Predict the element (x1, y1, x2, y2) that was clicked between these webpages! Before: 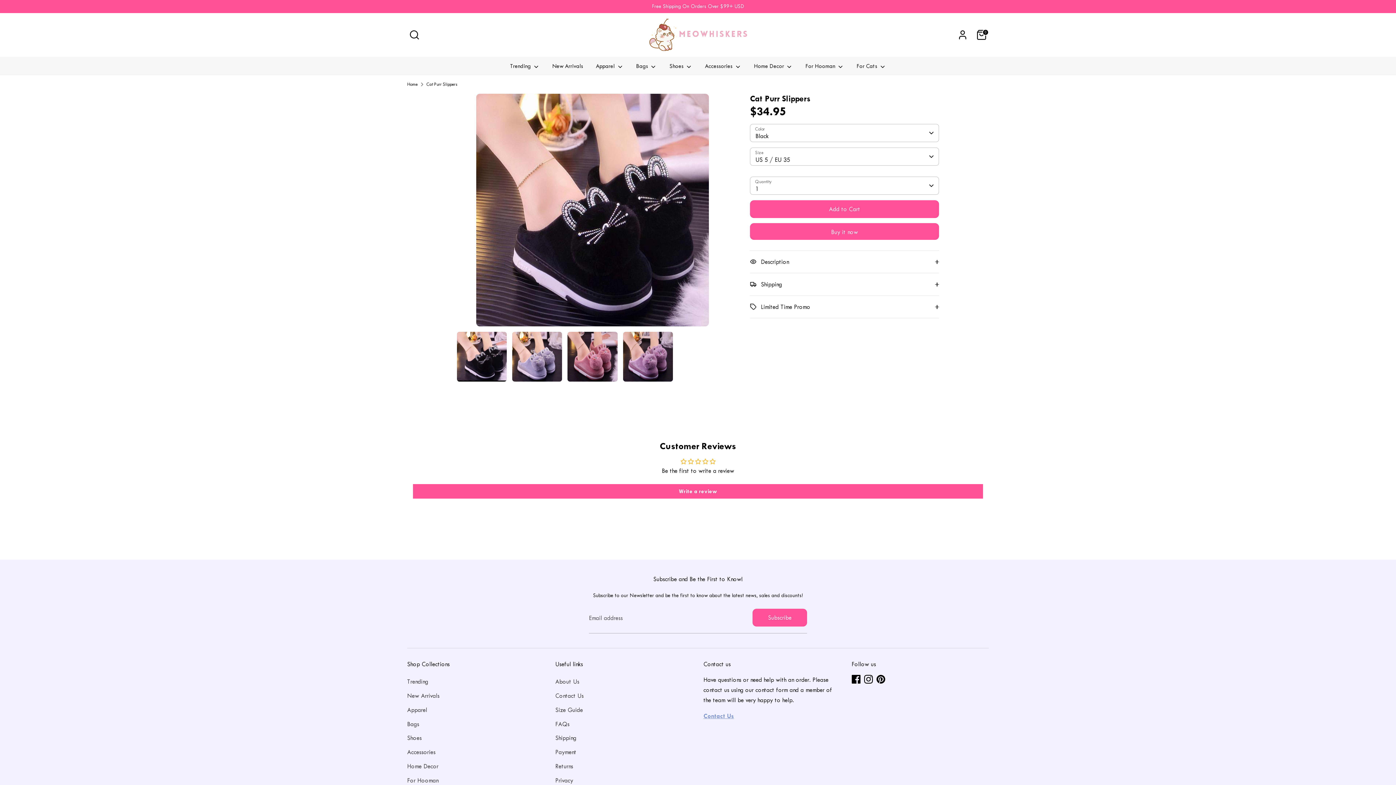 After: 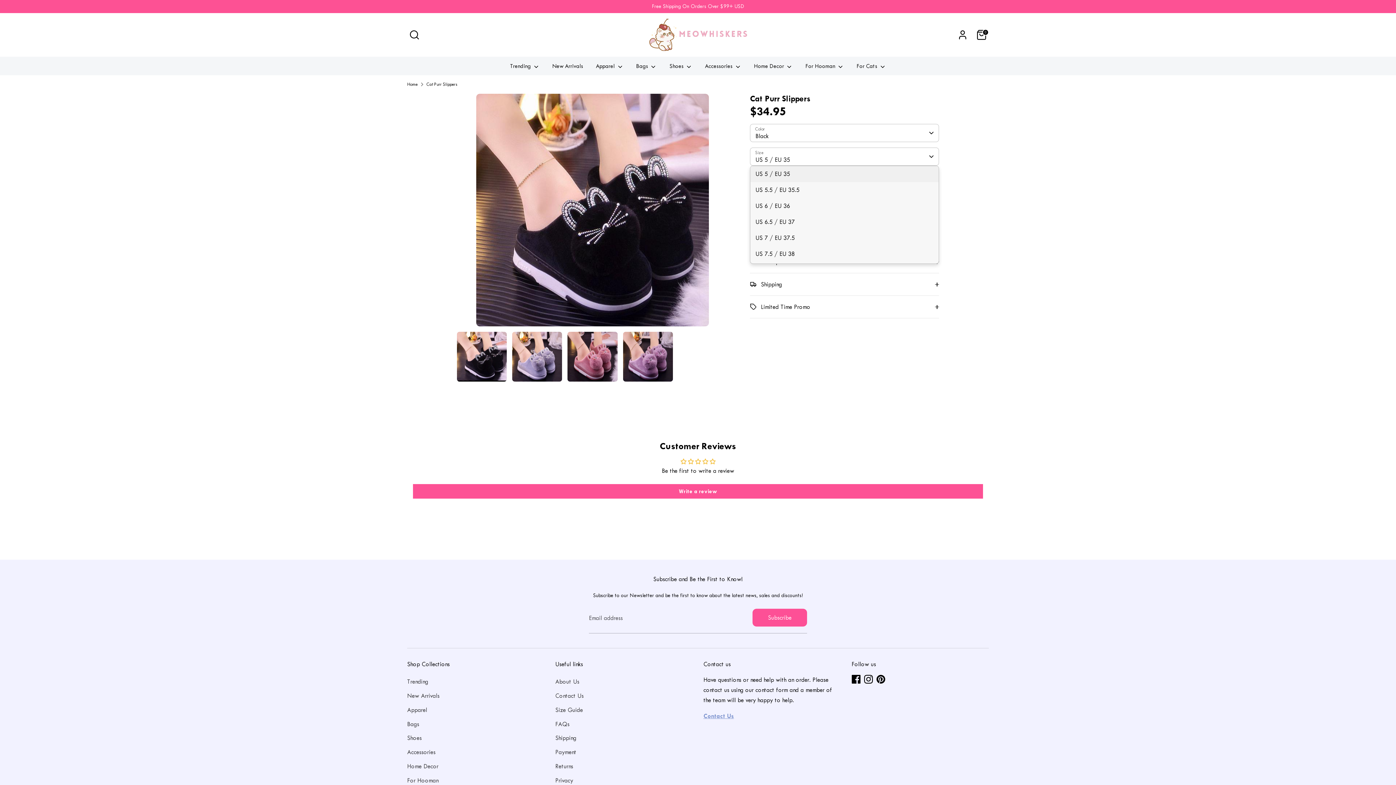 Action: label: US 5 / EU 35 bbox: (750, 147, 939, 165)